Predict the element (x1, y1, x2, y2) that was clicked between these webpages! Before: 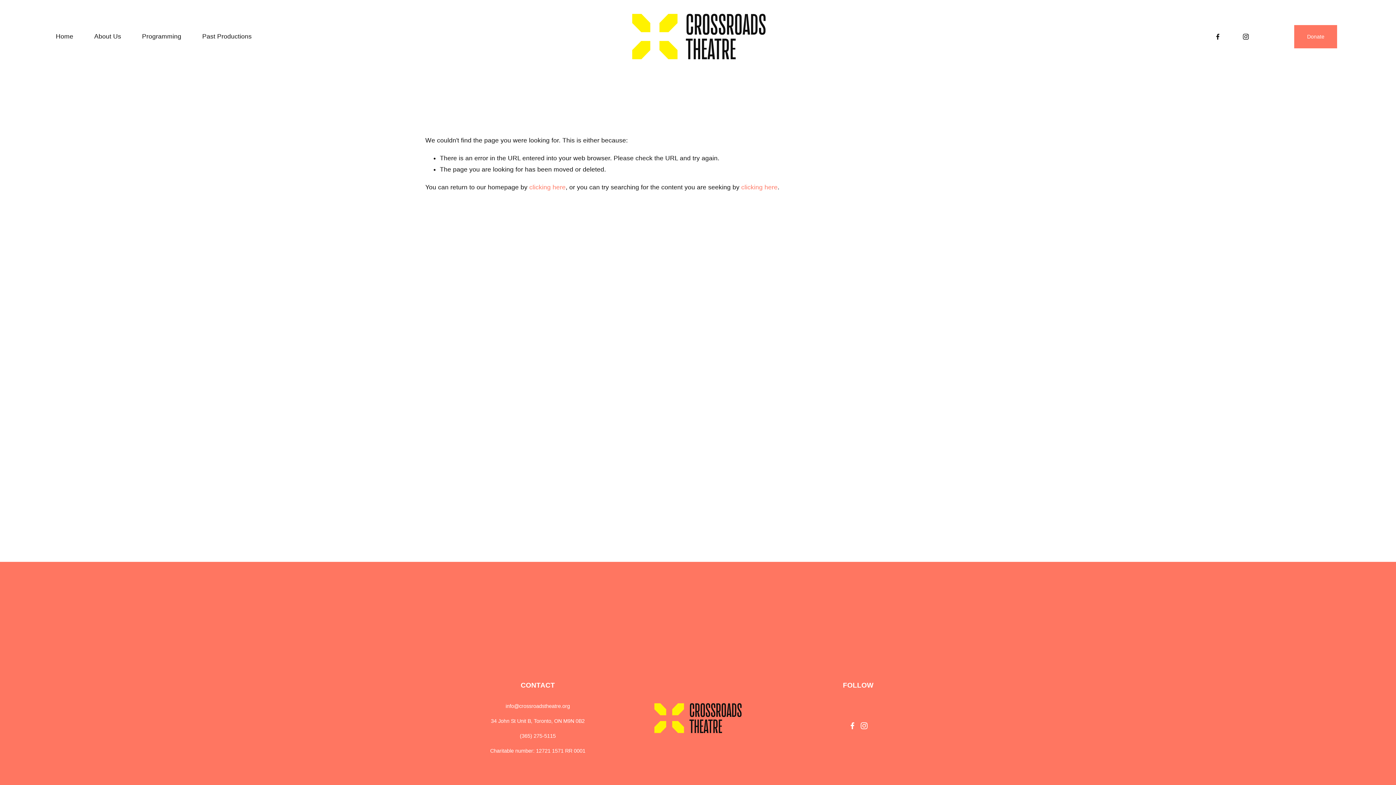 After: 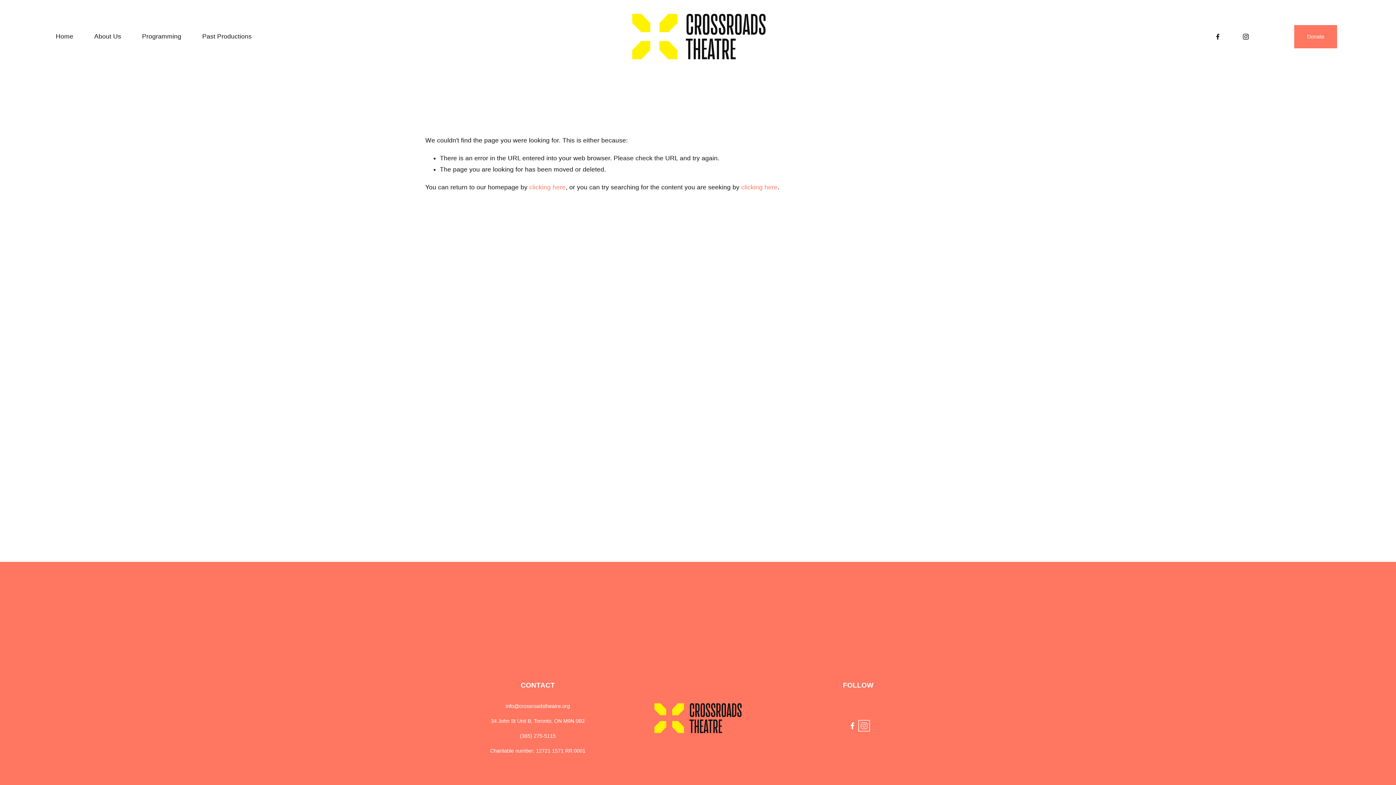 Action: bbox: (860, 722, 867, 729) label: Instagram